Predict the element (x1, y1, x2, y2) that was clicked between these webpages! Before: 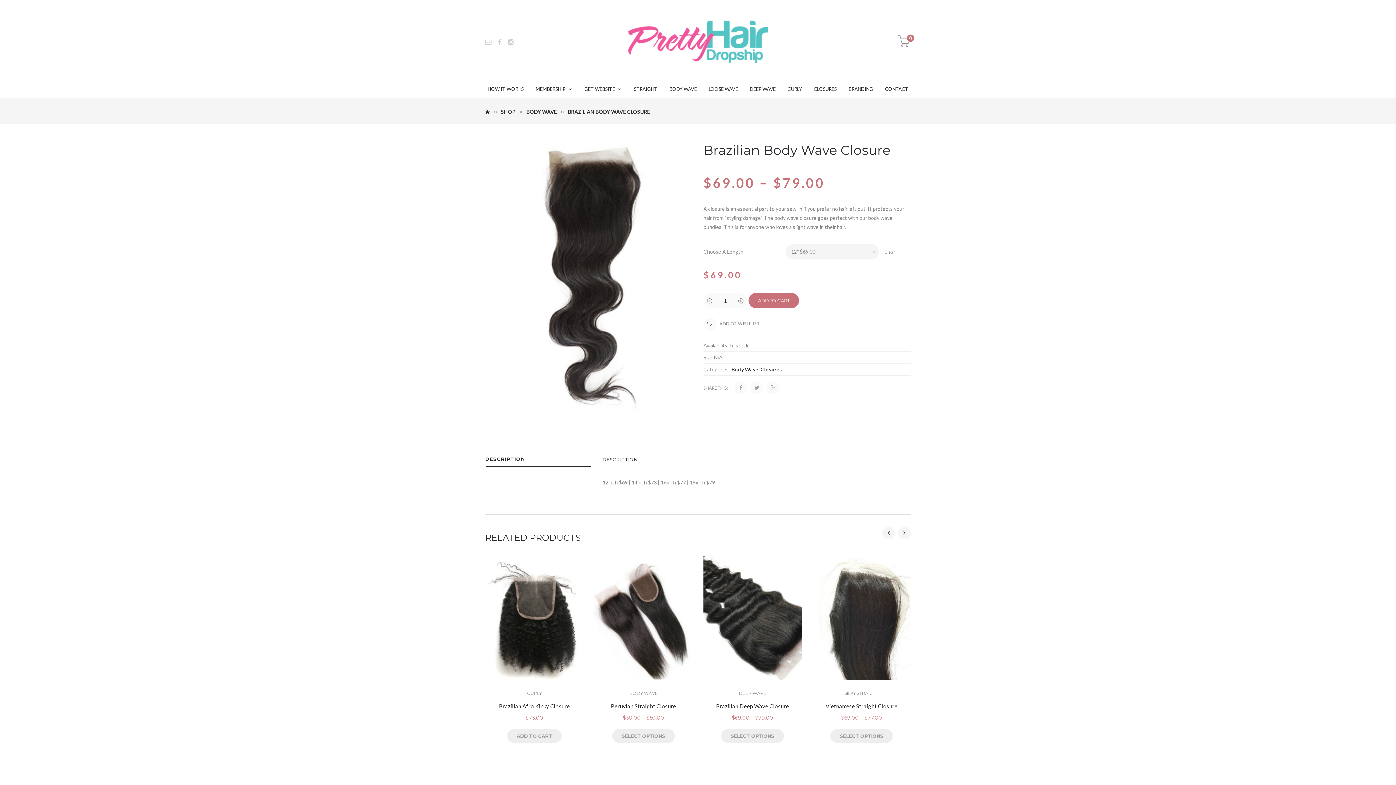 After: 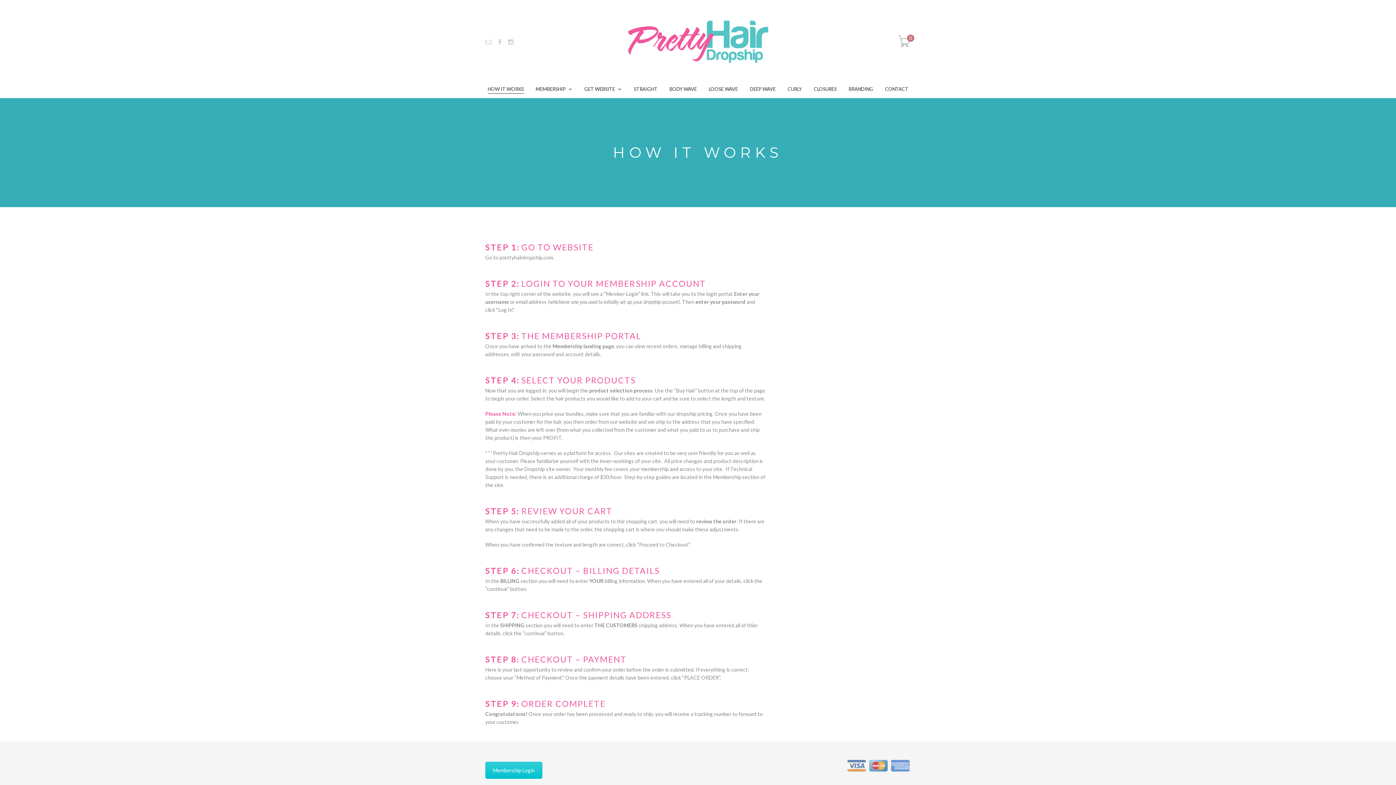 Action: bbox: (487, 80, 523, 98) label: HOW IT WORKS